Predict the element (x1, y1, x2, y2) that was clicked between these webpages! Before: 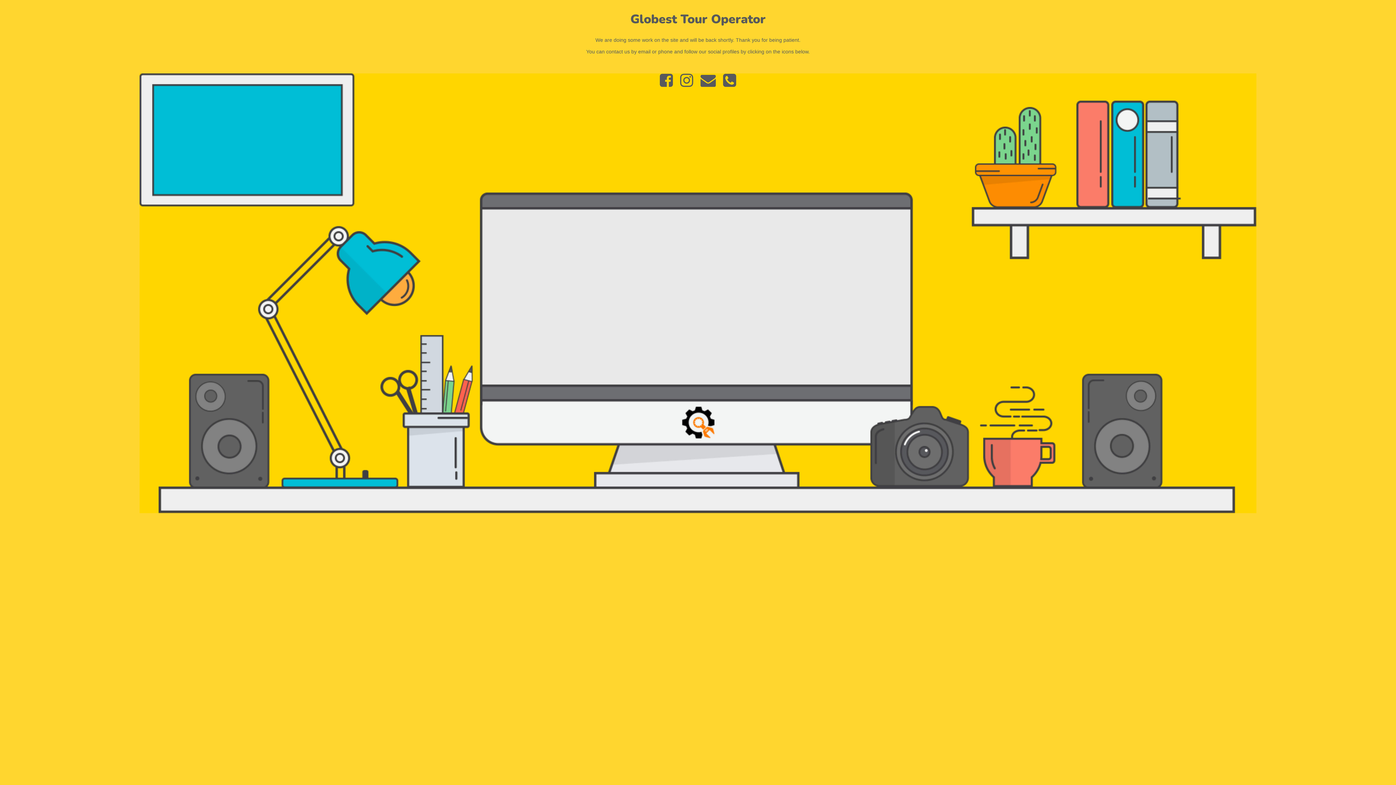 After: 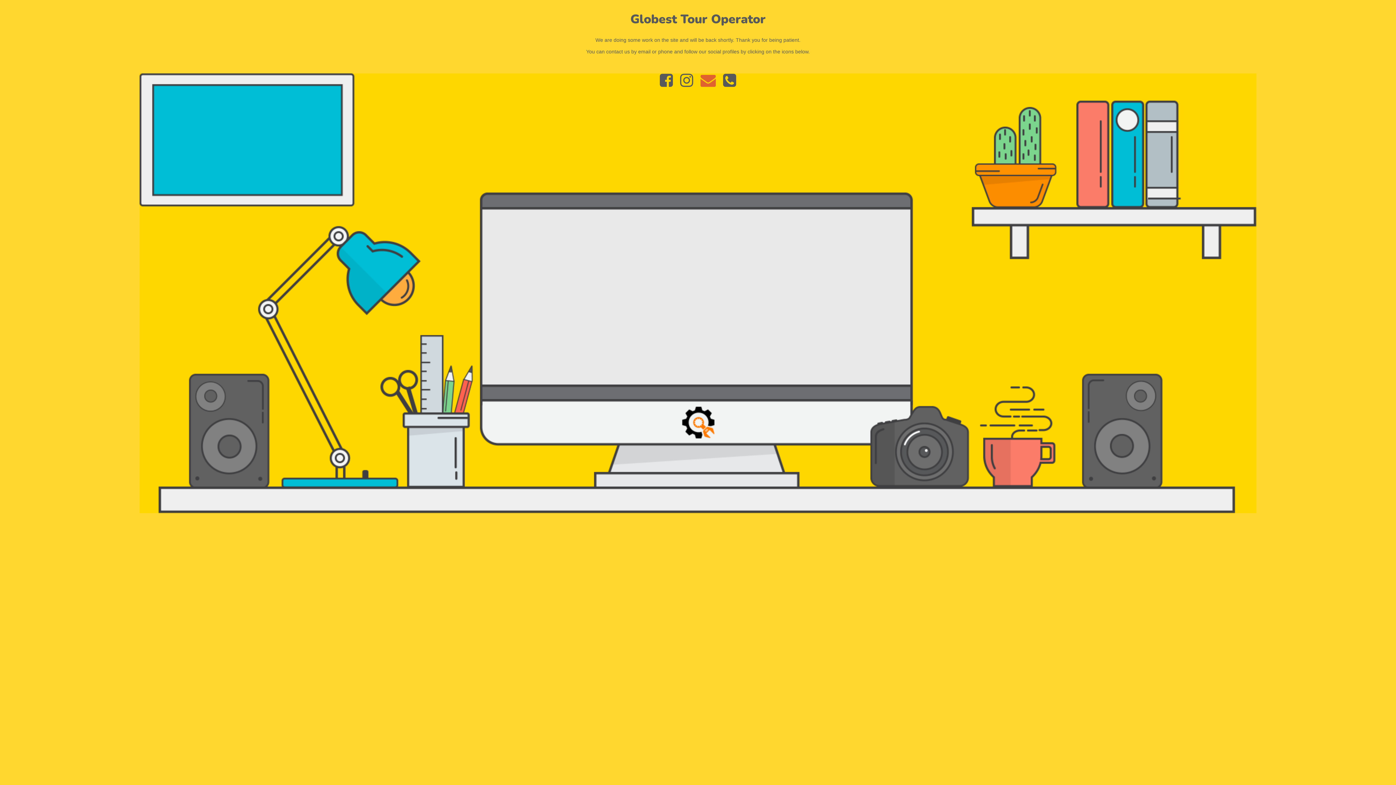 Action: bbox: (697, 81, 719, 86)